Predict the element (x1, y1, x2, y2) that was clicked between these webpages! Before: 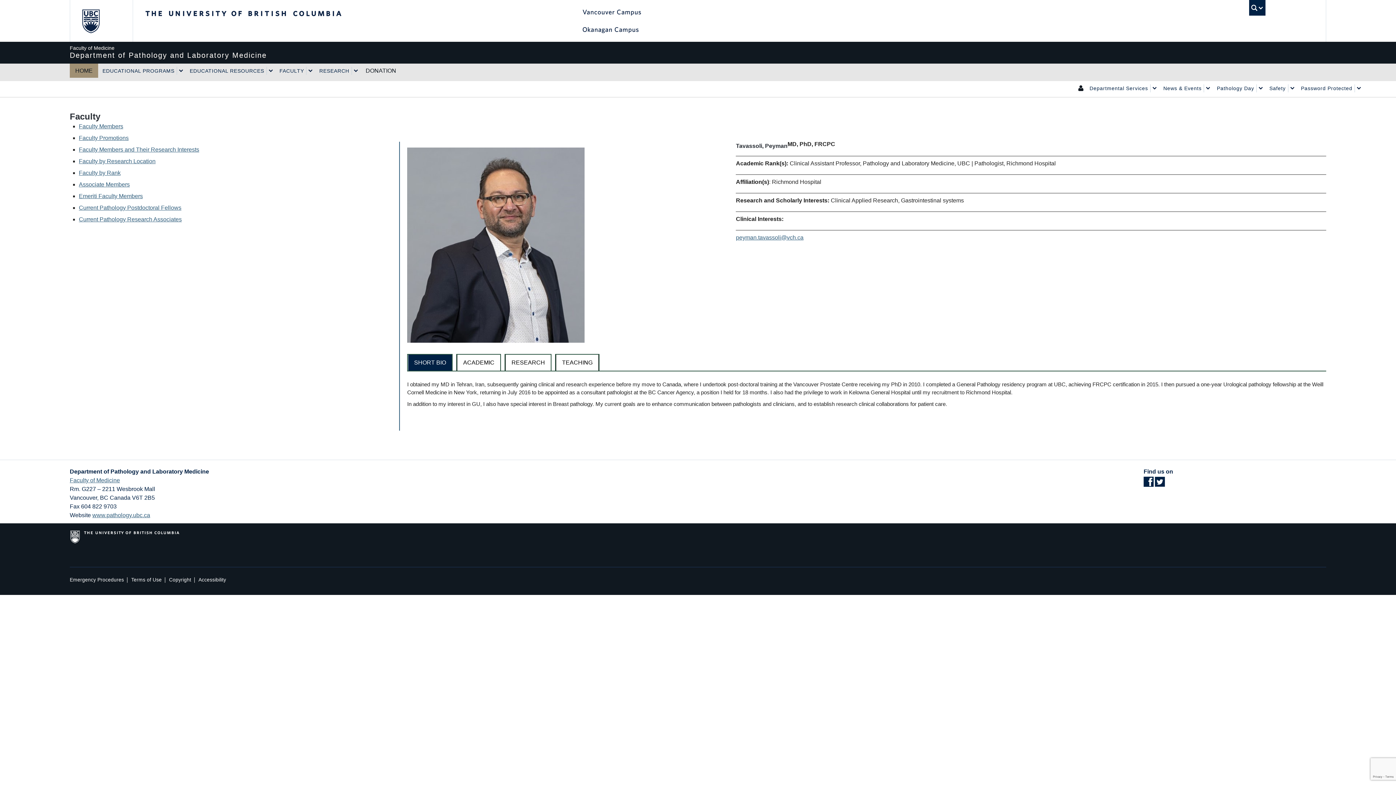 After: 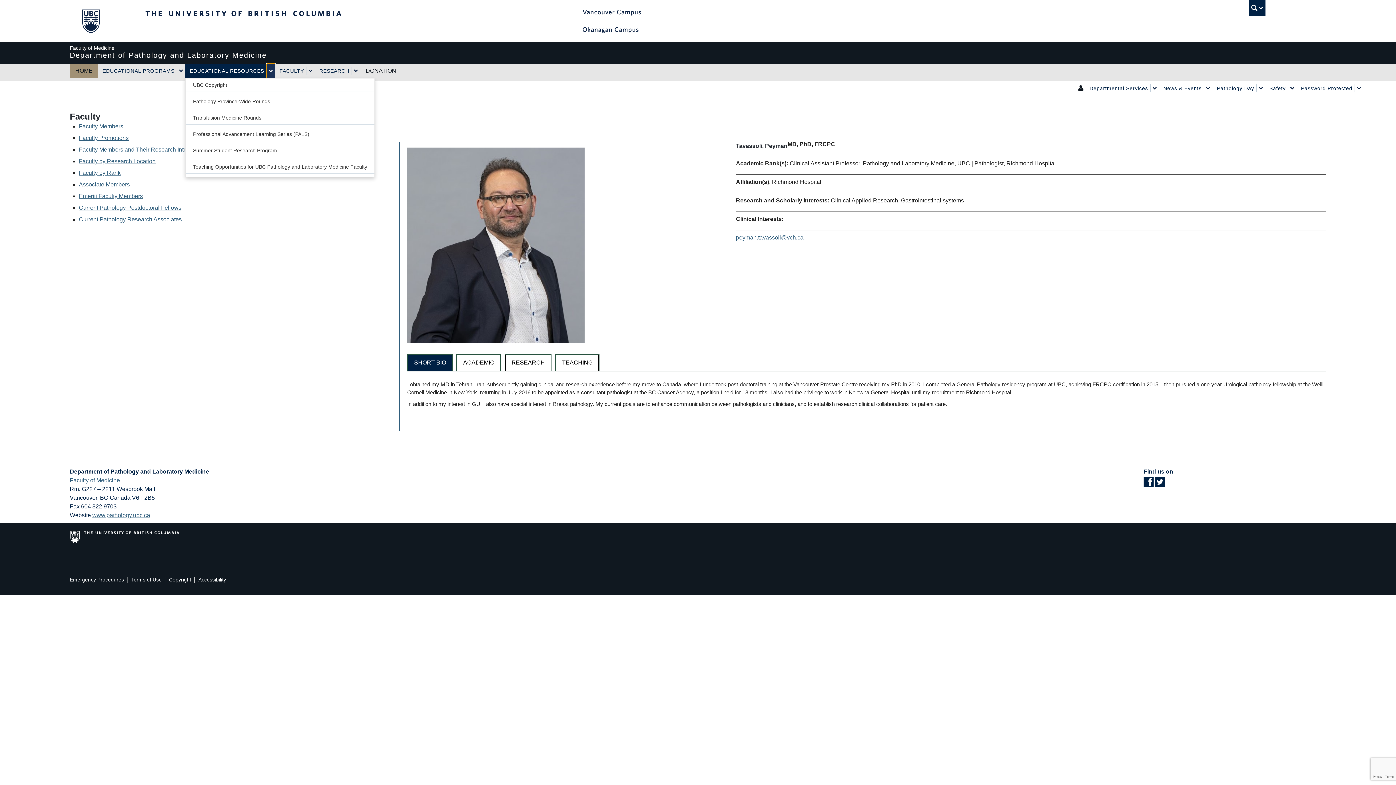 Action: label: expand EDUCATIONAL RESOURCES menu bbox: (266, 66, 275, 74)